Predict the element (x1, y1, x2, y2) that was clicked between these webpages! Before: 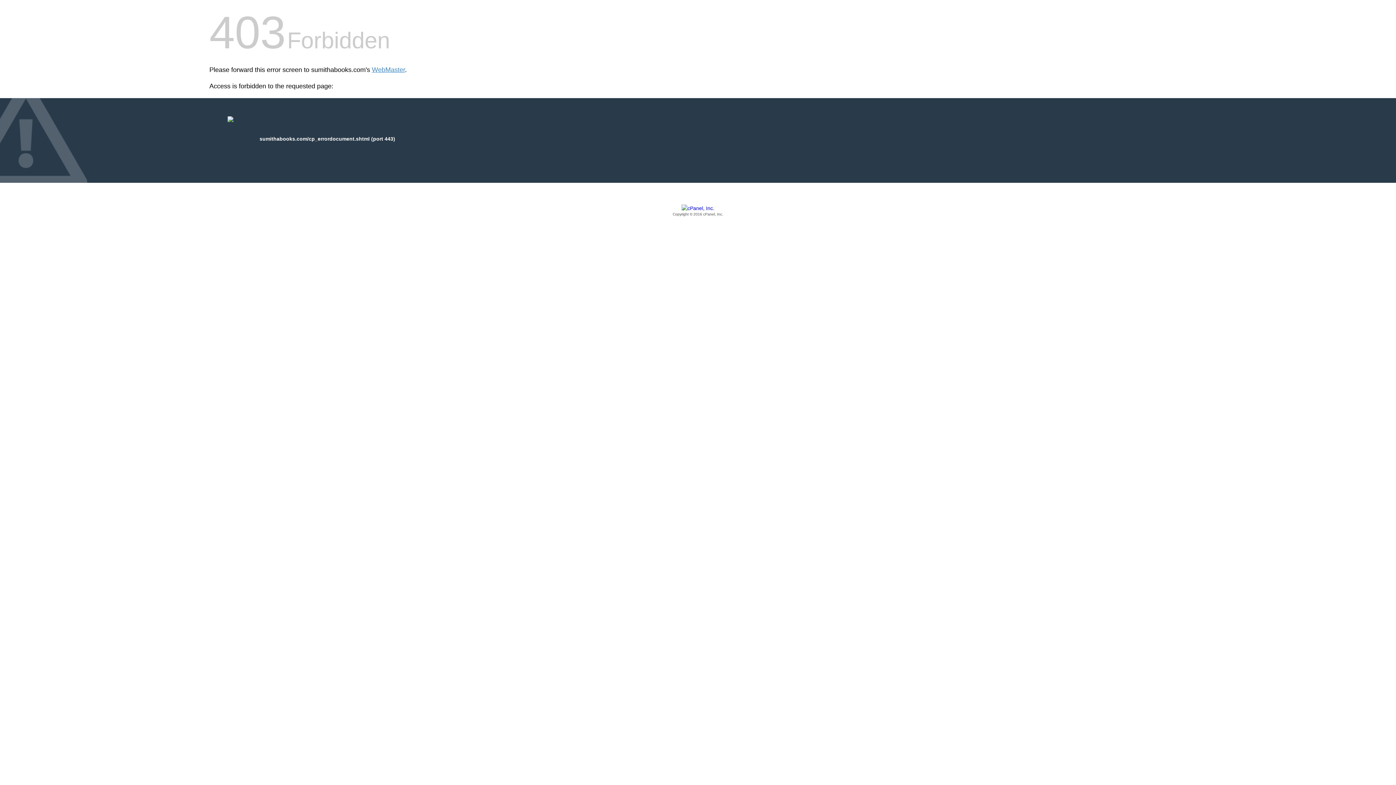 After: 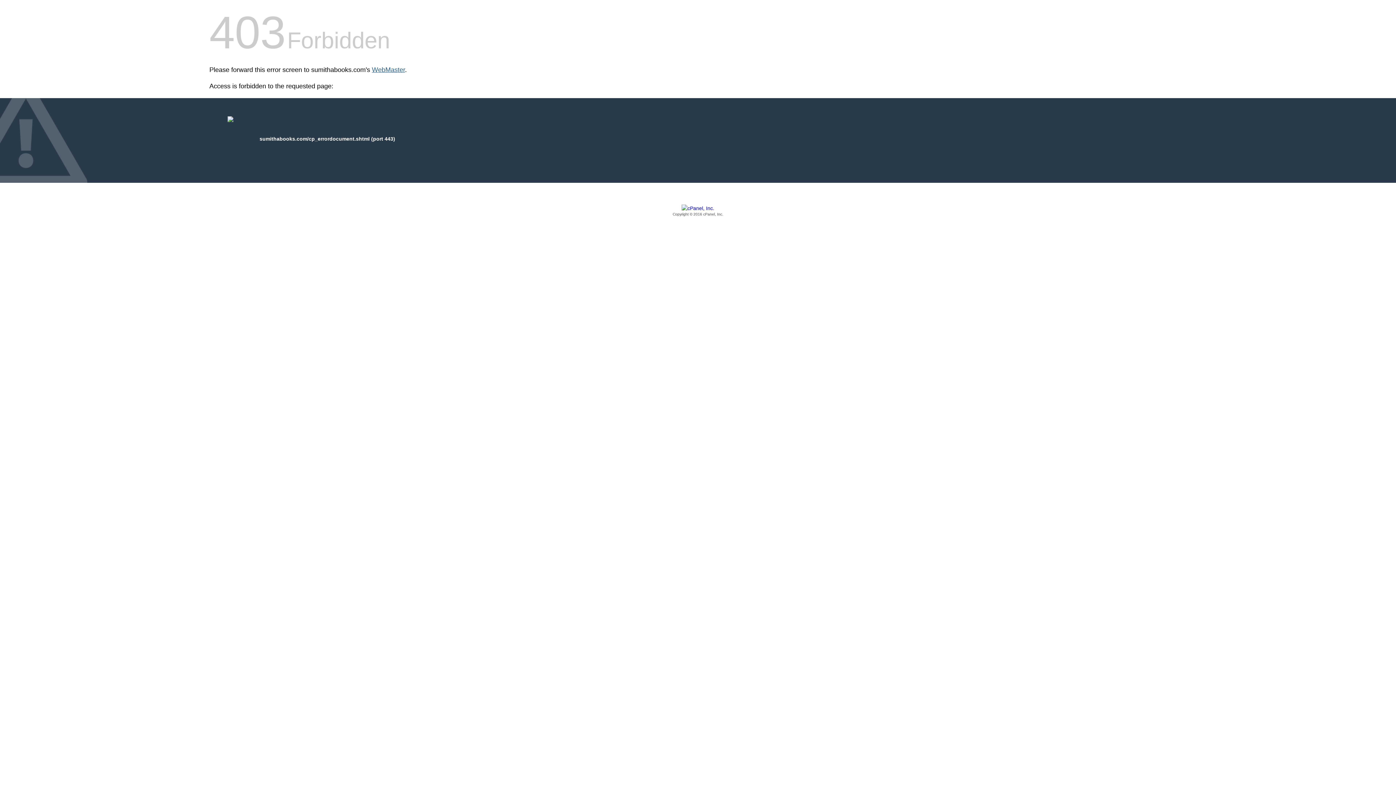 Action: bbox: (372, 66, 405, 73) label: WebMaster